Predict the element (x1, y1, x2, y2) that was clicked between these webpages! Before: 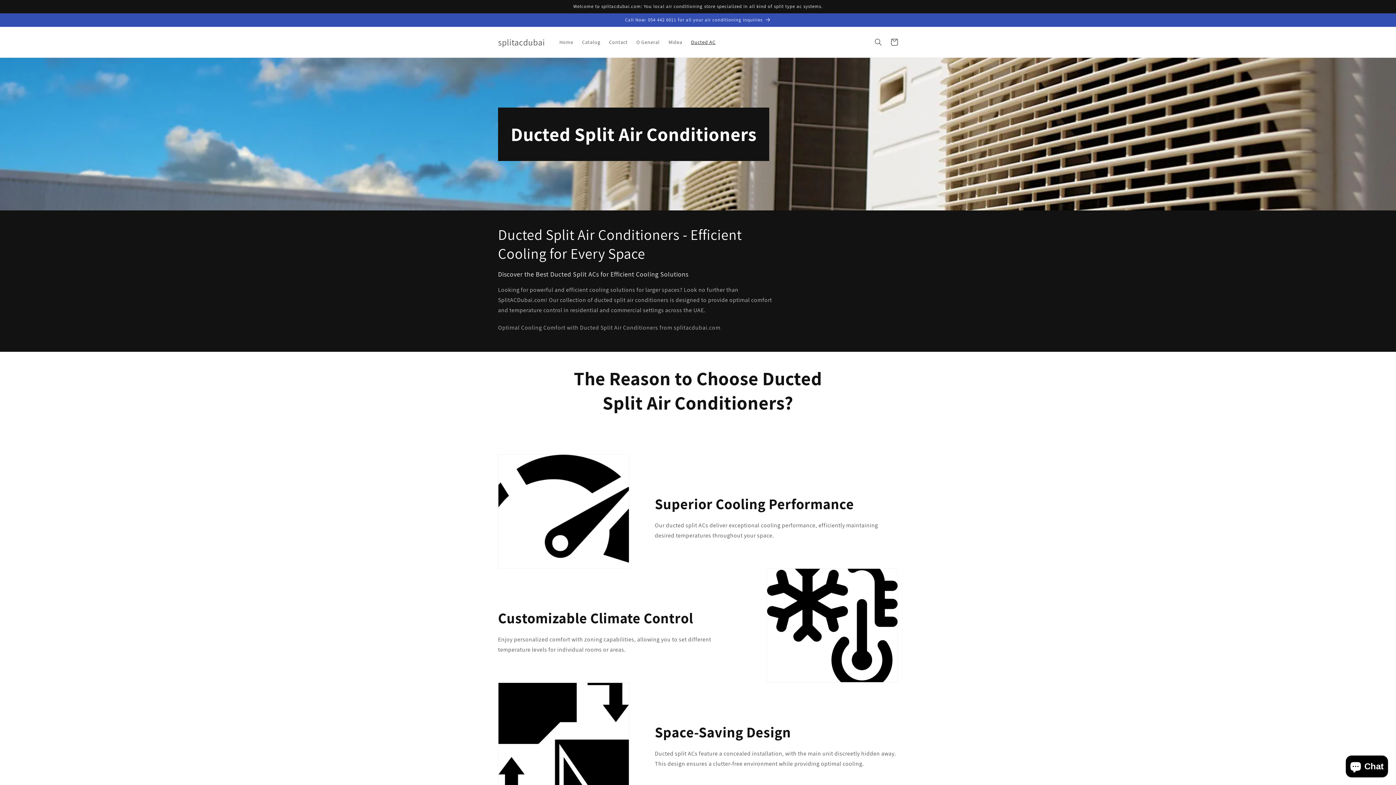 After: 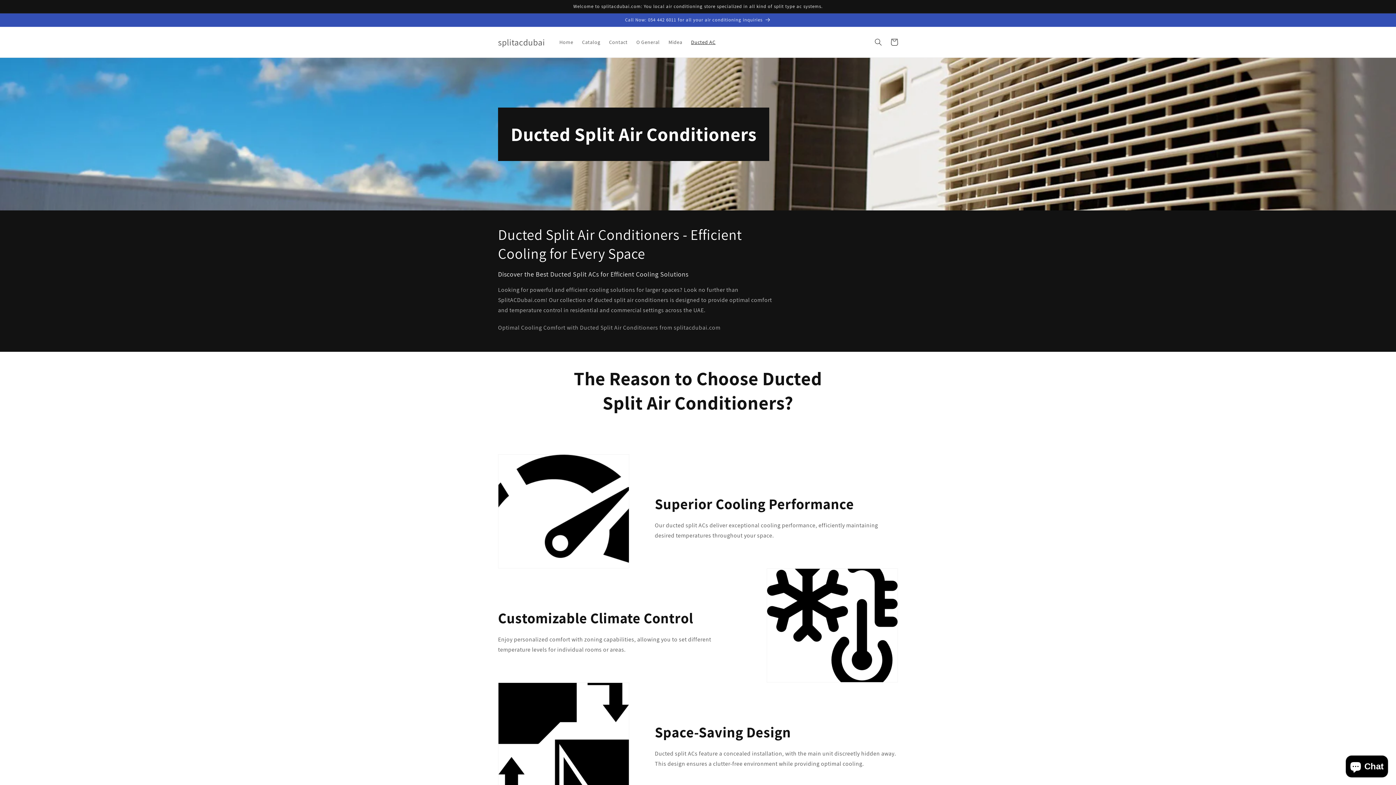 Action: label: Ducted AC bbox: (686, 34, 720, 49)